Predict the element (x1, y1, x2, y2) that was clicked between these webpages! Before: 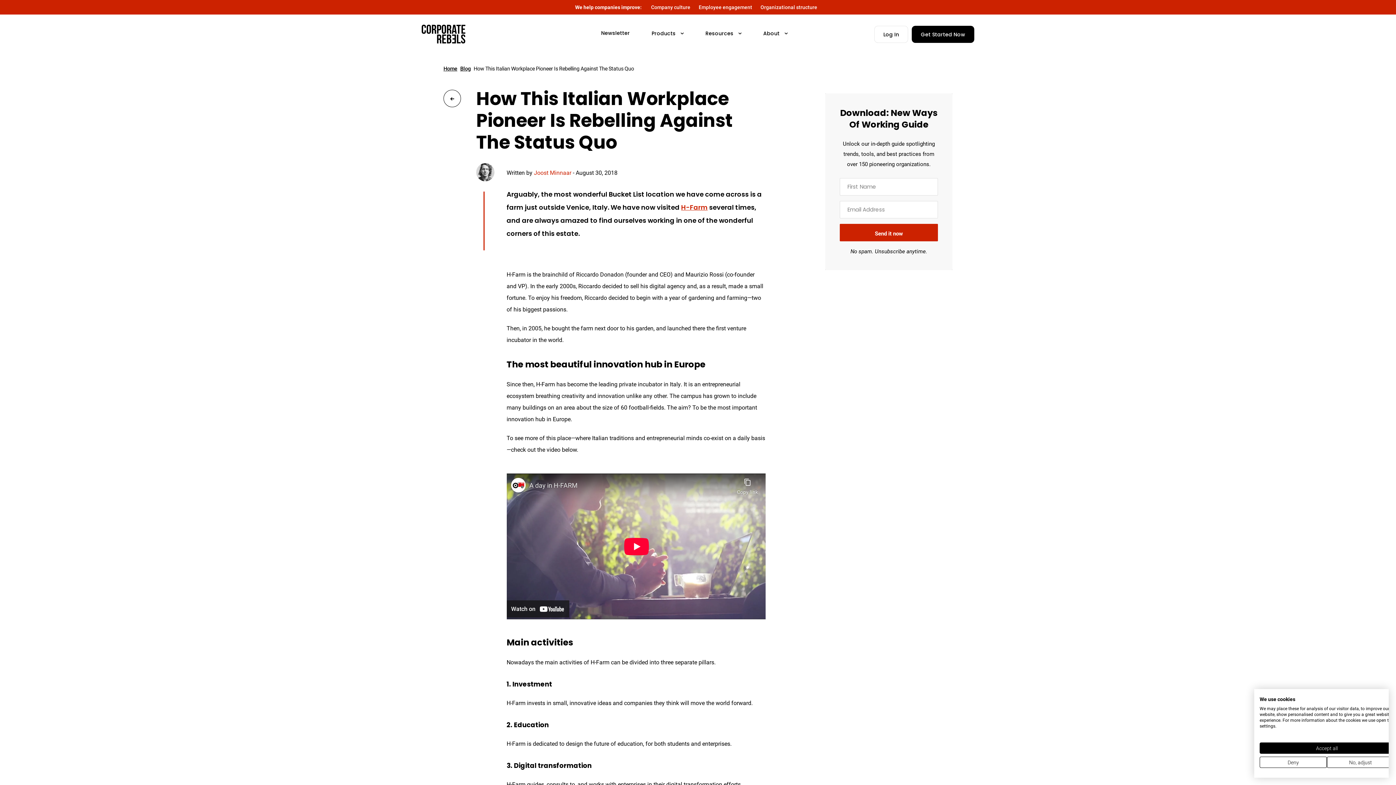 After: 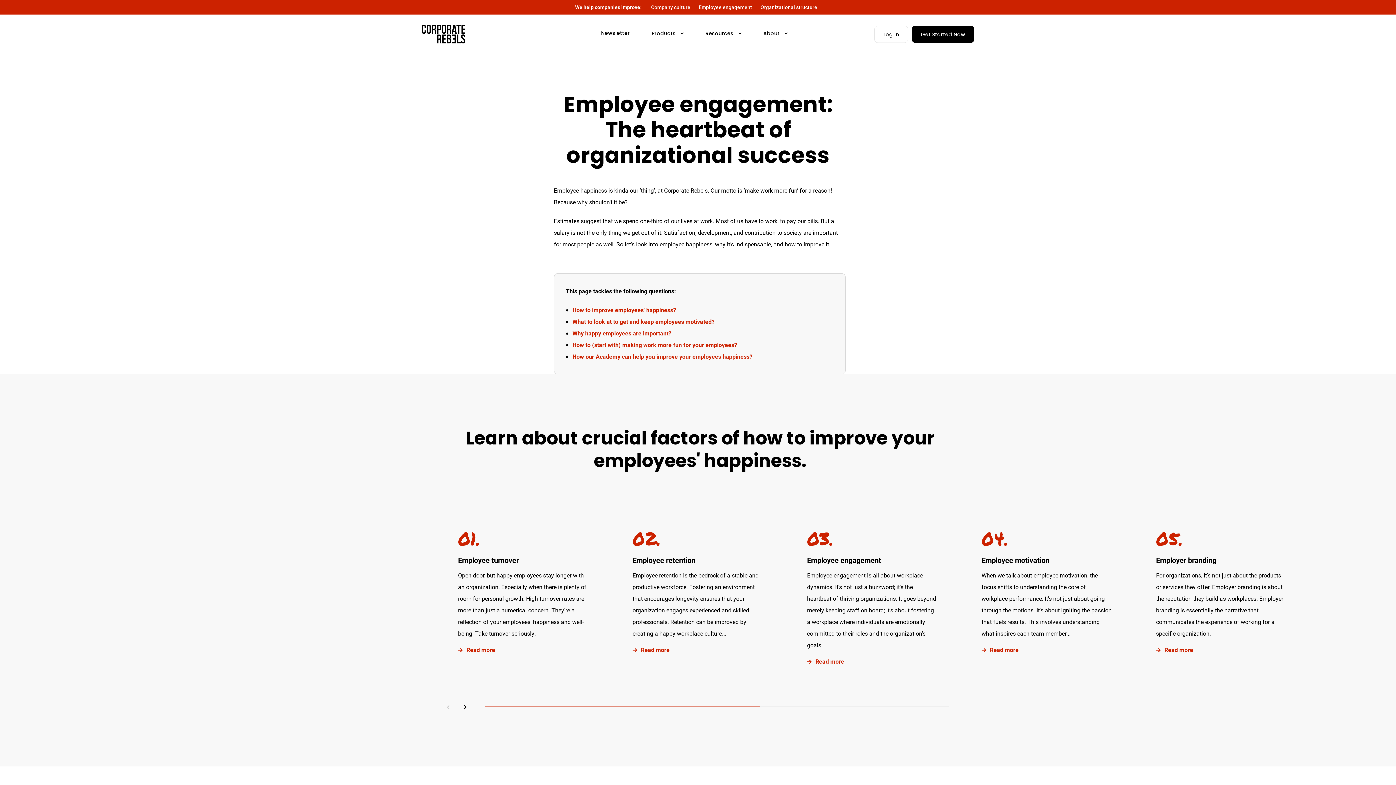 Action: label: Employee engagement bbox: (697, 3, 753, 10)